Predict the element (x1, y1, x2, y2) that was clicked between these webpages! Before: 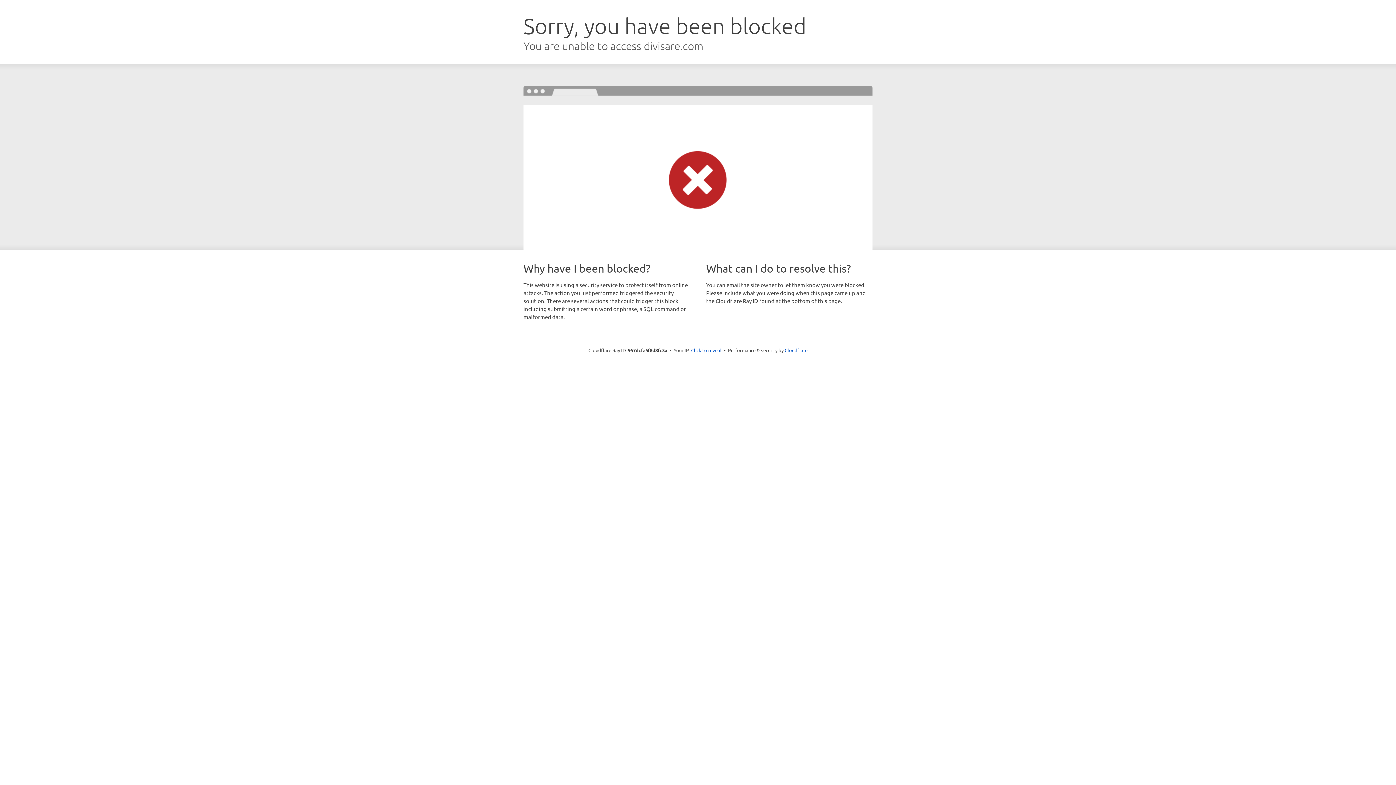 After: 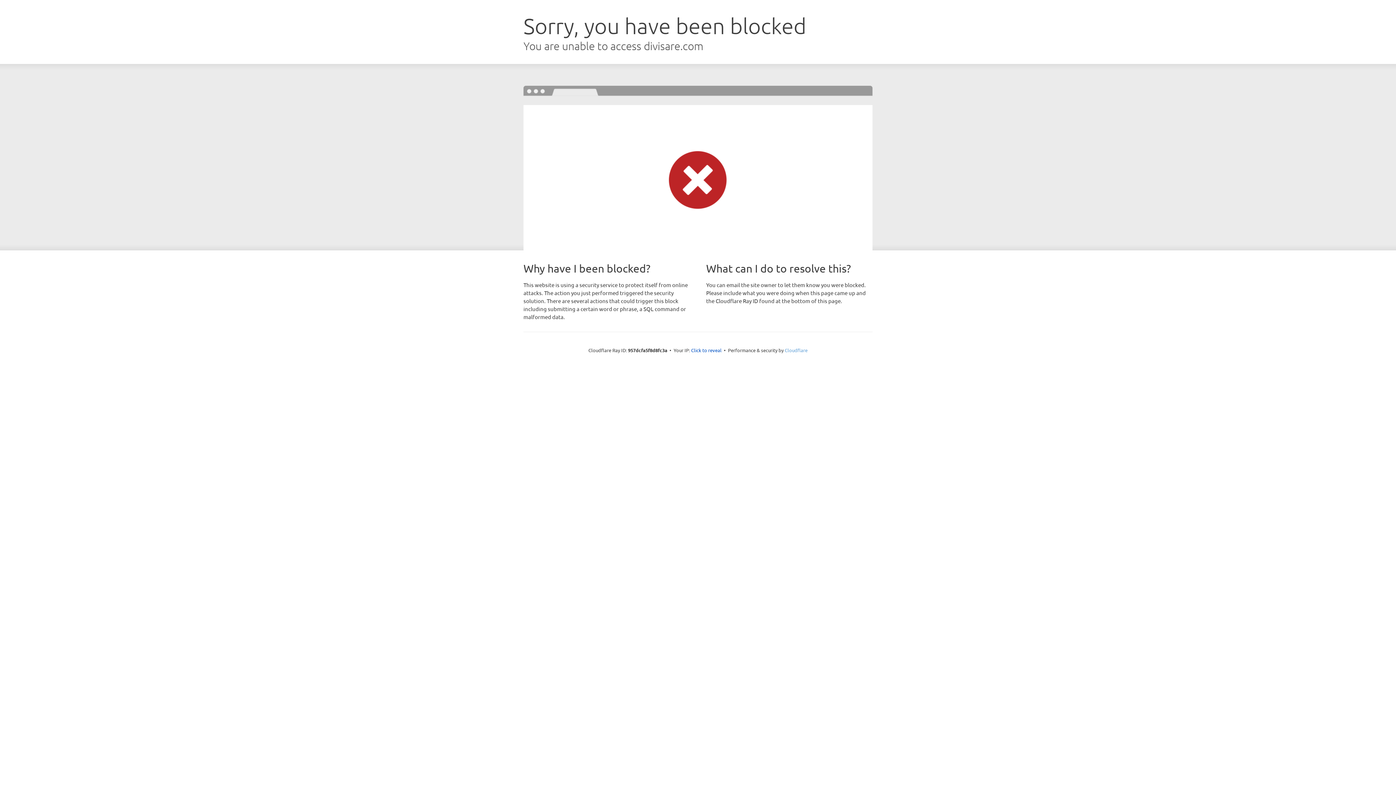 Action: bbox: (784, 347, 807, 353) label: Cloudflare